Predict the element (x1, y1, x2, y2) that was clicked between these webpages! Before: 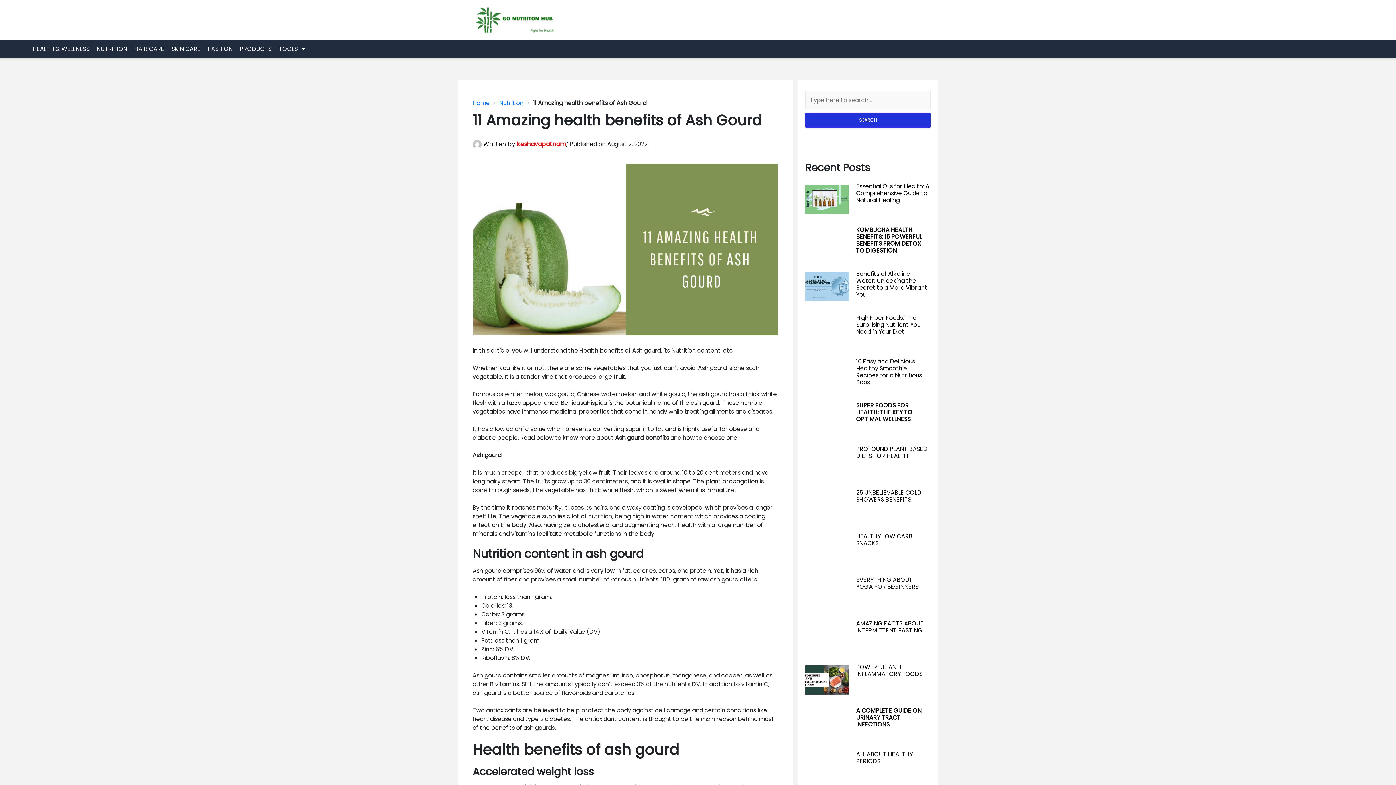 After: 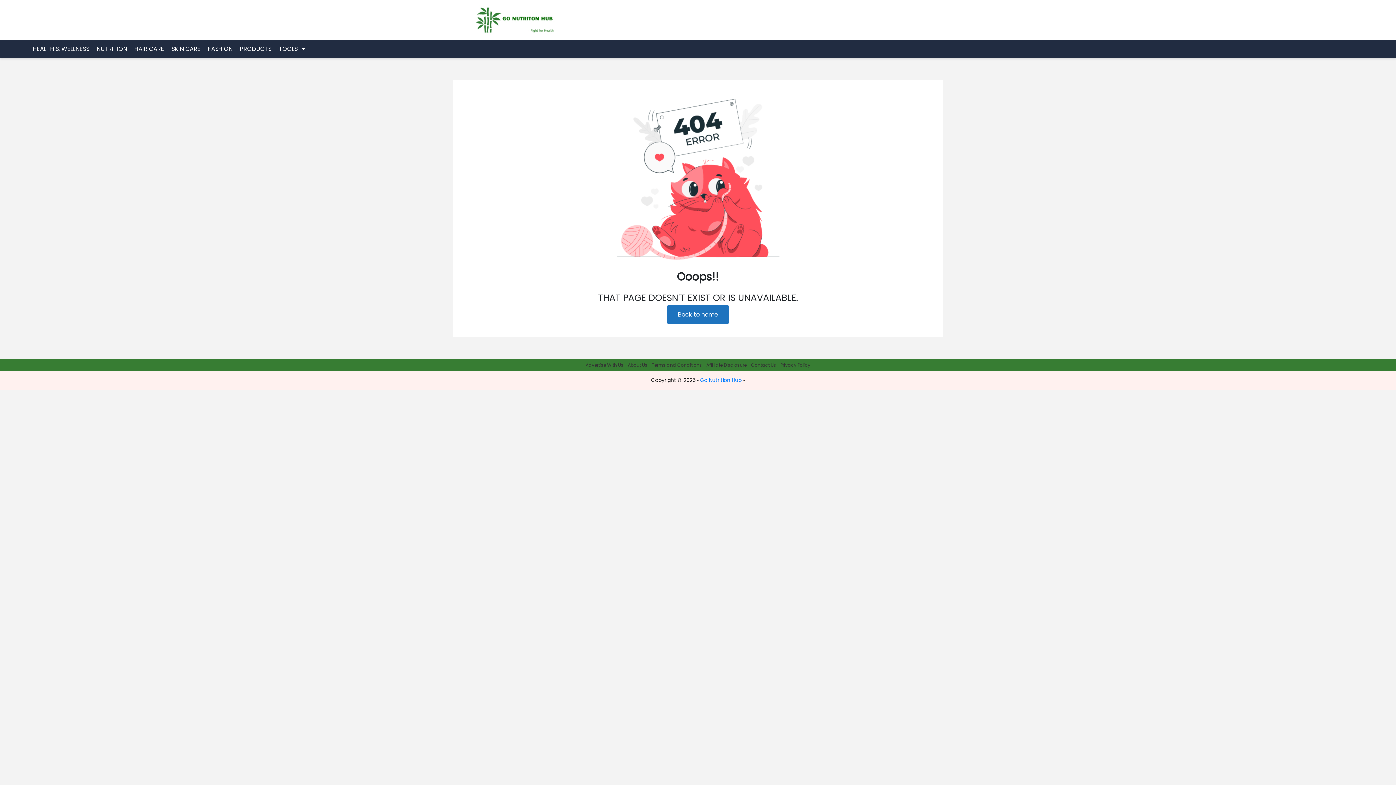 Action: label: PRODUCTS bbox: (236, 40, 275, 58)